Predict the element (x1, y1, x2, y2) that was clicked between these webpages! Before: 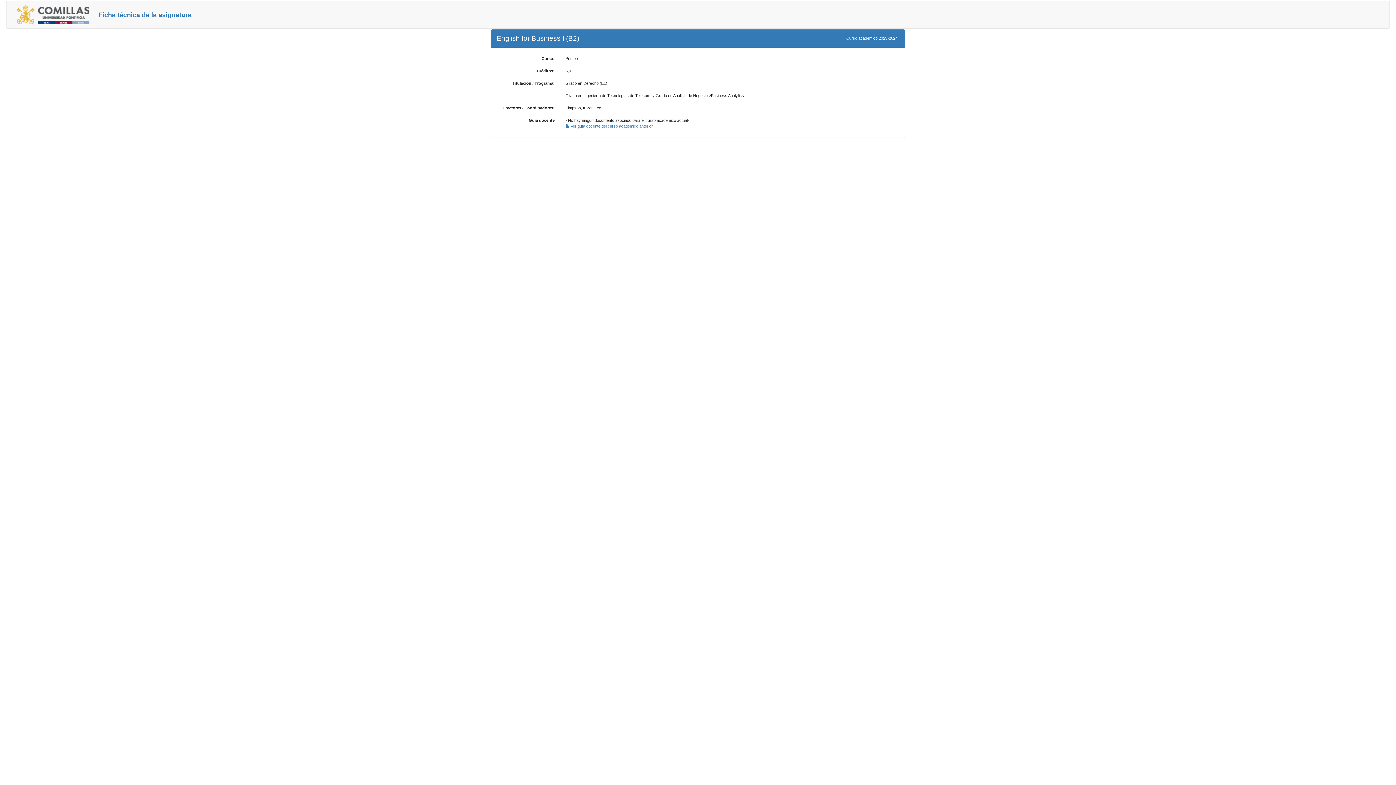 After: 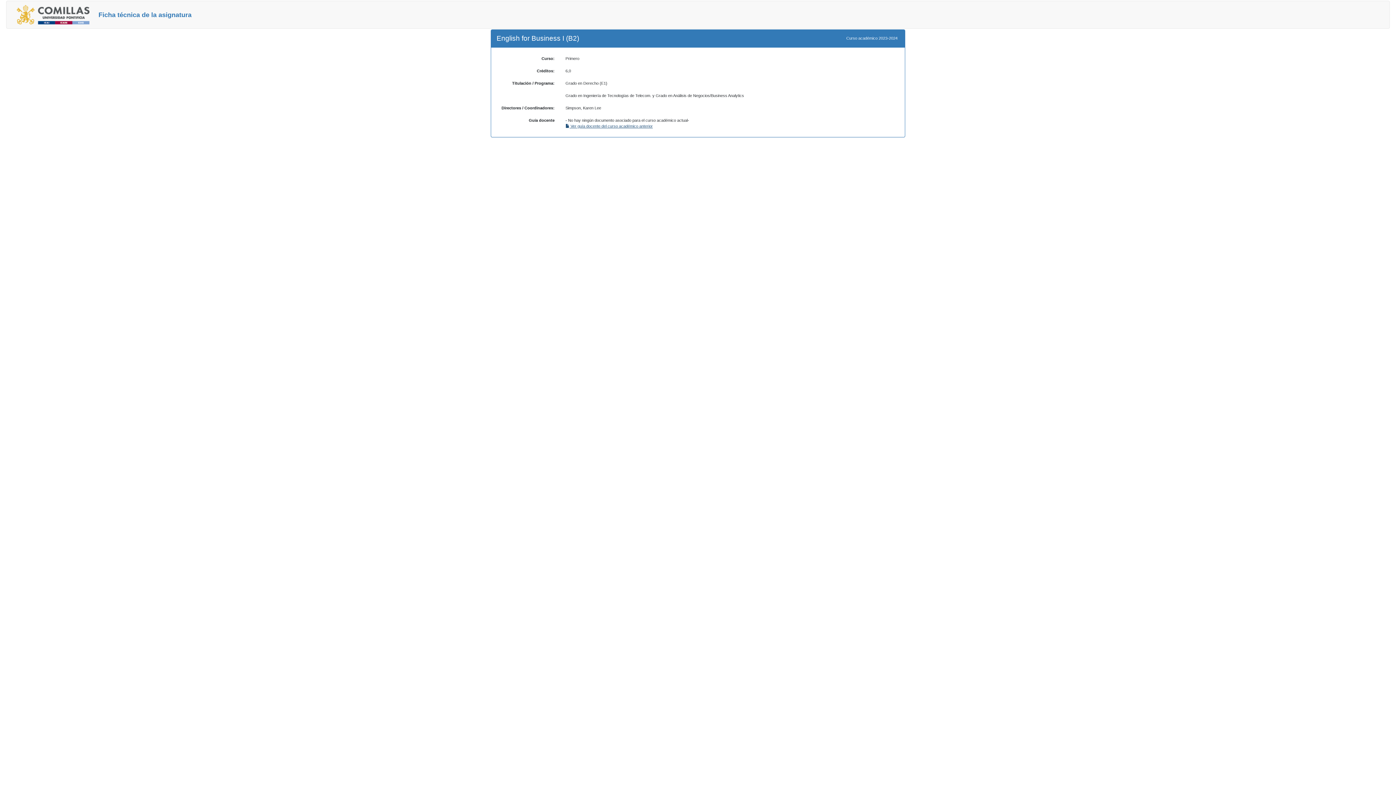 Action: label:  Ver guía docente del curso académico anterior bbox: (565, 124, 652, 128)